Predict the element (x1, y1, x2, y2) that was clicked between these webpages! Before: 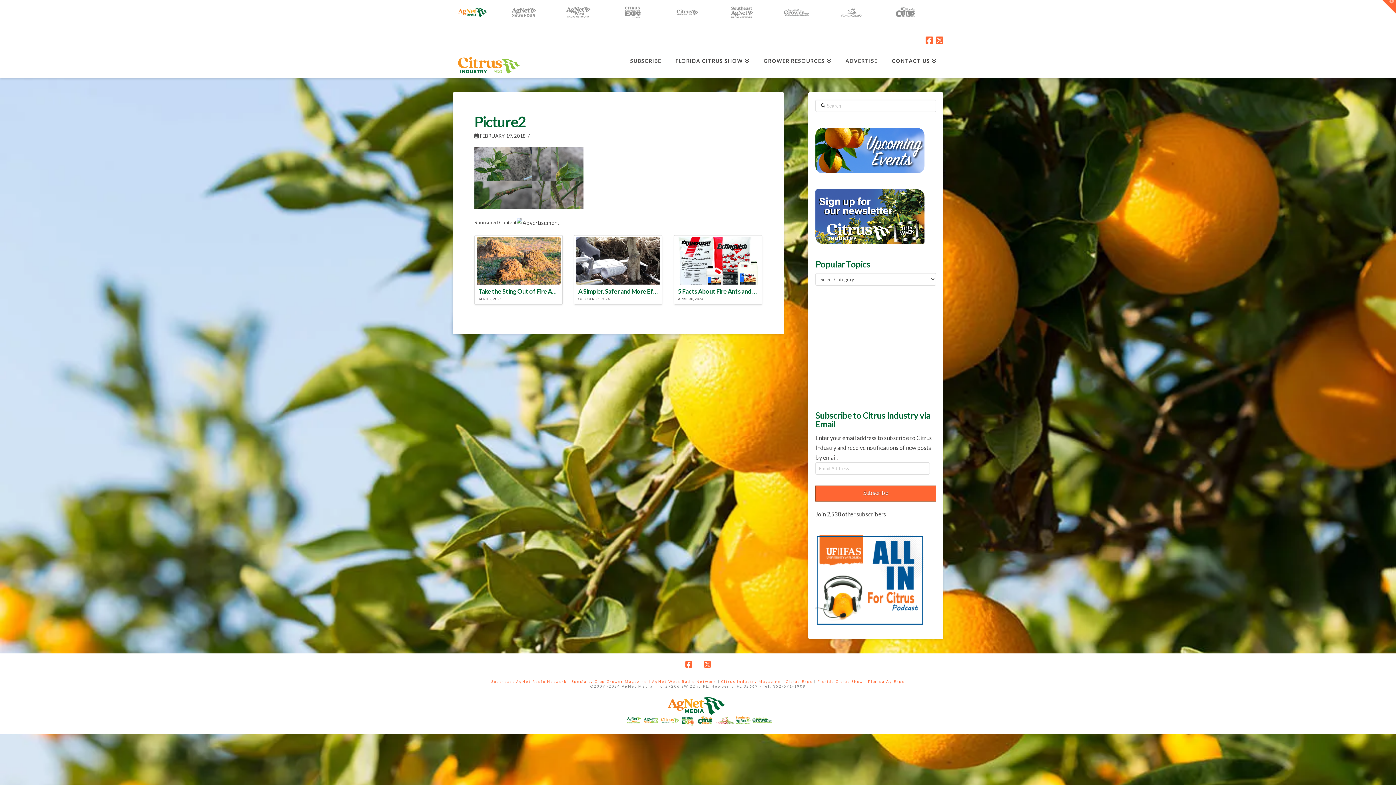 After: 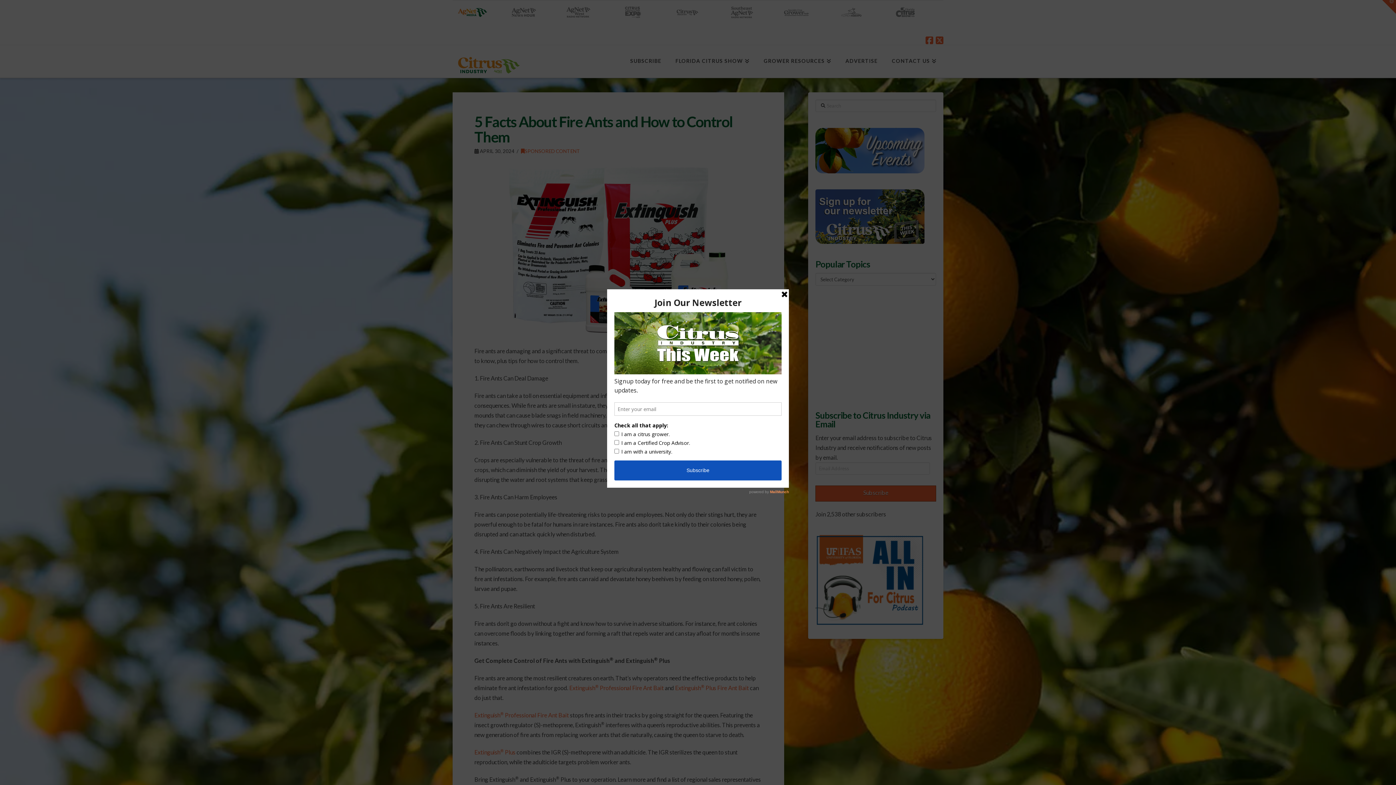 Action: label: 5 Facts About Fire Ants and How to Control Them
APRIL 30, 2024 bbox: (674, 235, 762, 304)